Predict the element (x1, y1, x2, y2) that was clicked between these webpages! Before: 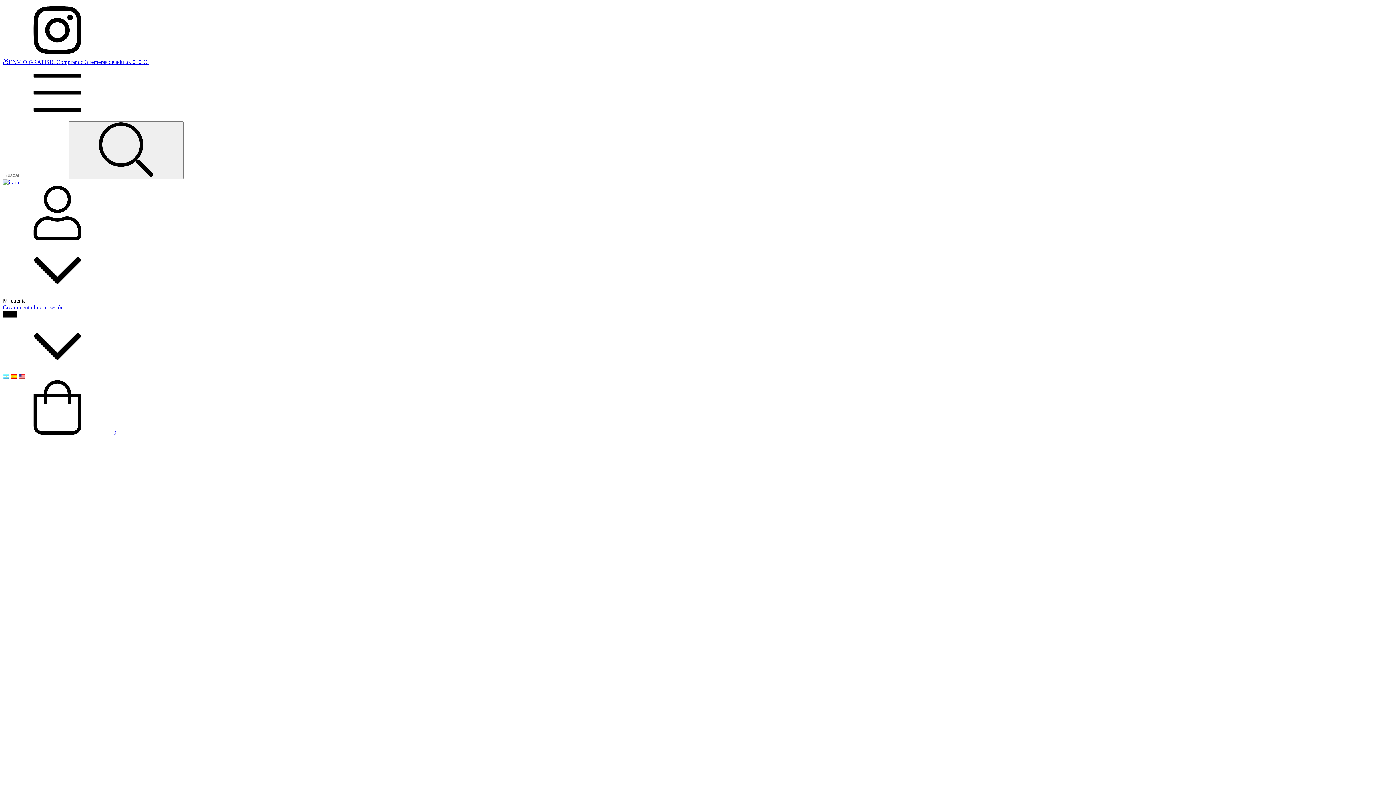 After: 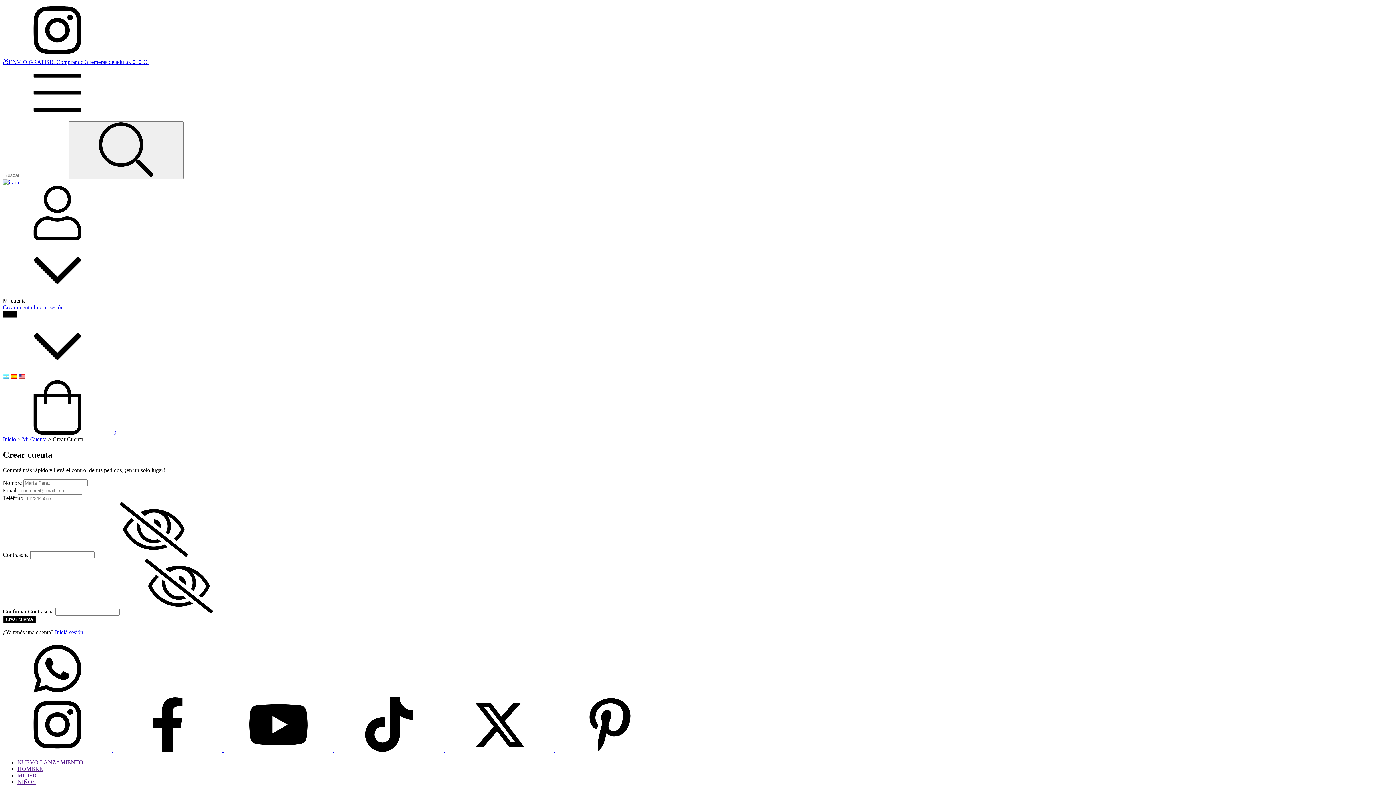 Action: bbox: (2, 304, 32, 310) label: Crear cuenta